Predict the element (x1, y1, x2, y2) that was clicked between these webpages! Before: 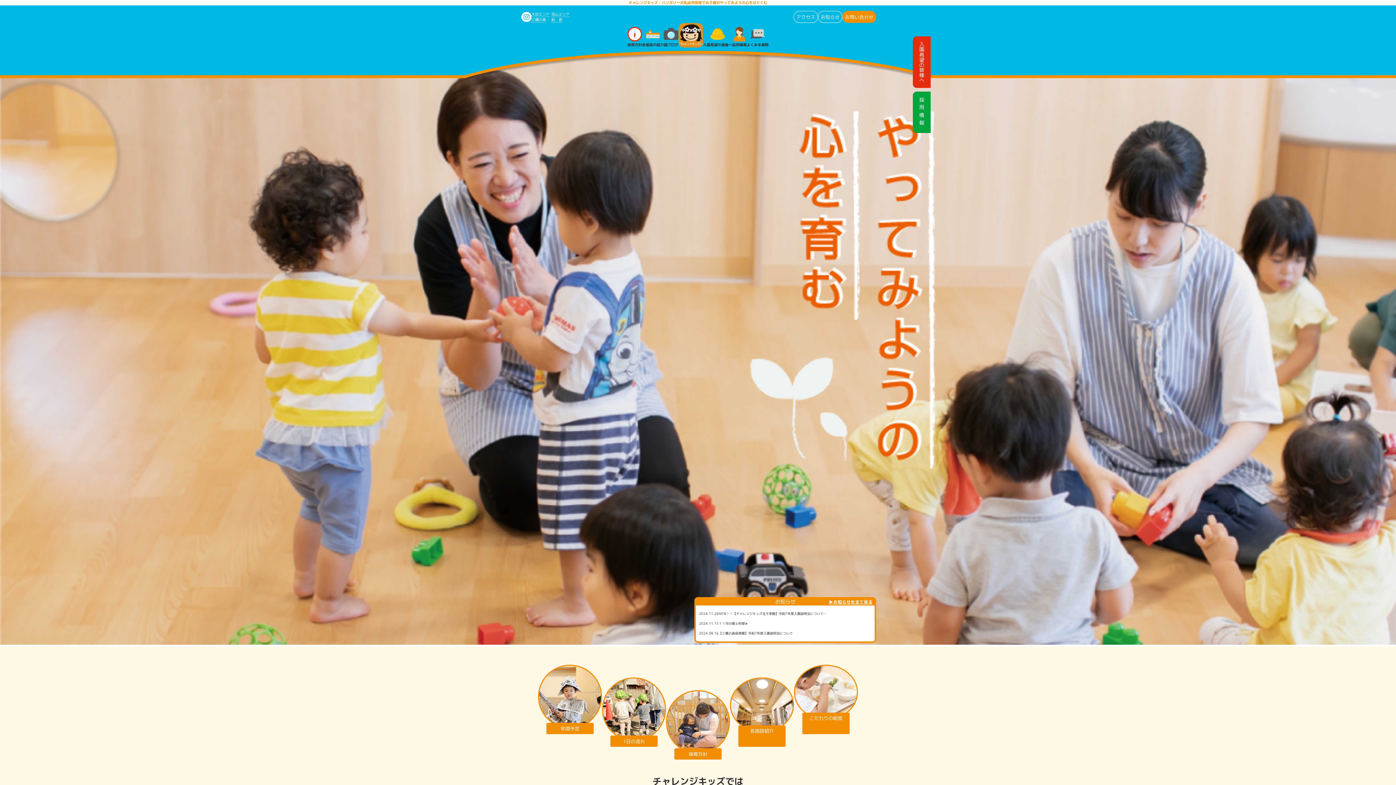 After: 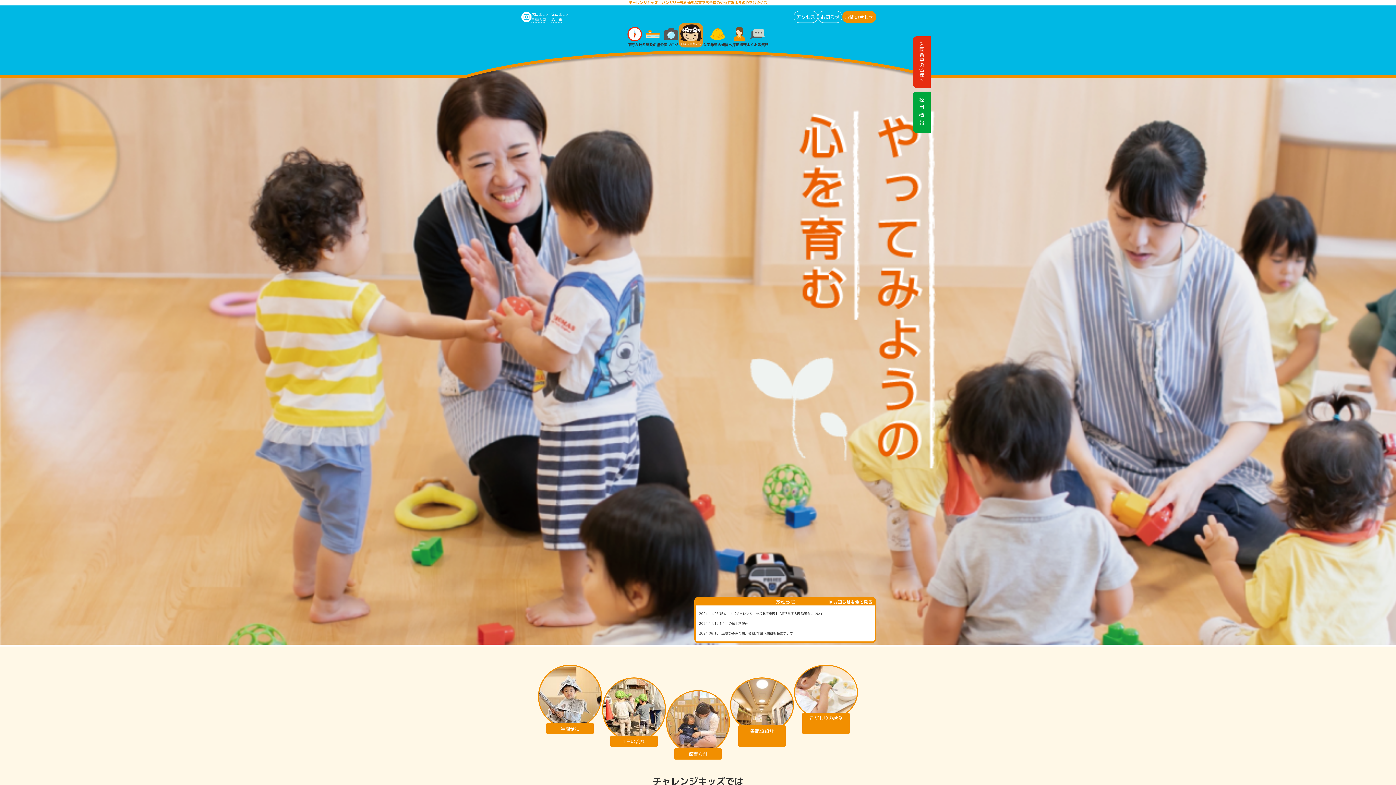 Action: label: 流山エリア bbox: (551, 11, 569, 16)